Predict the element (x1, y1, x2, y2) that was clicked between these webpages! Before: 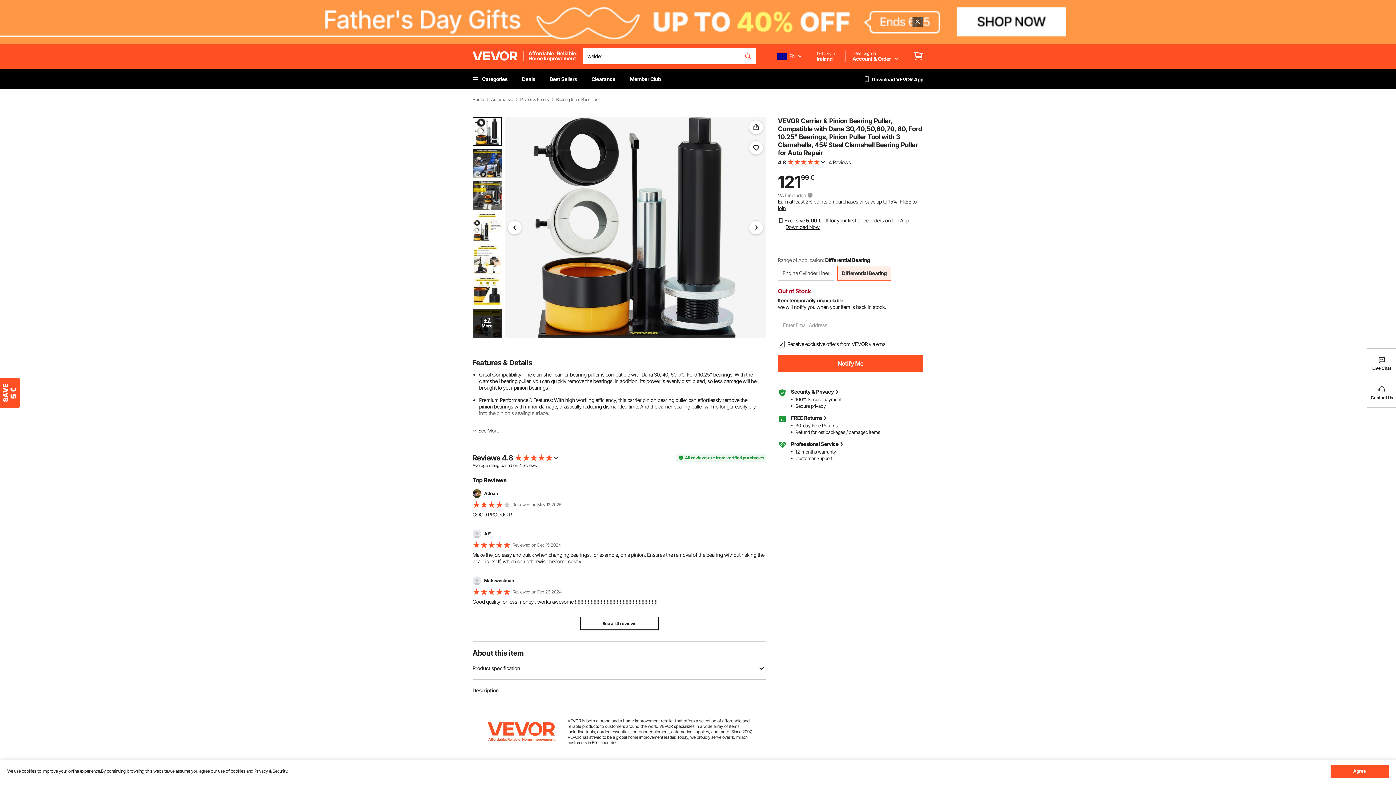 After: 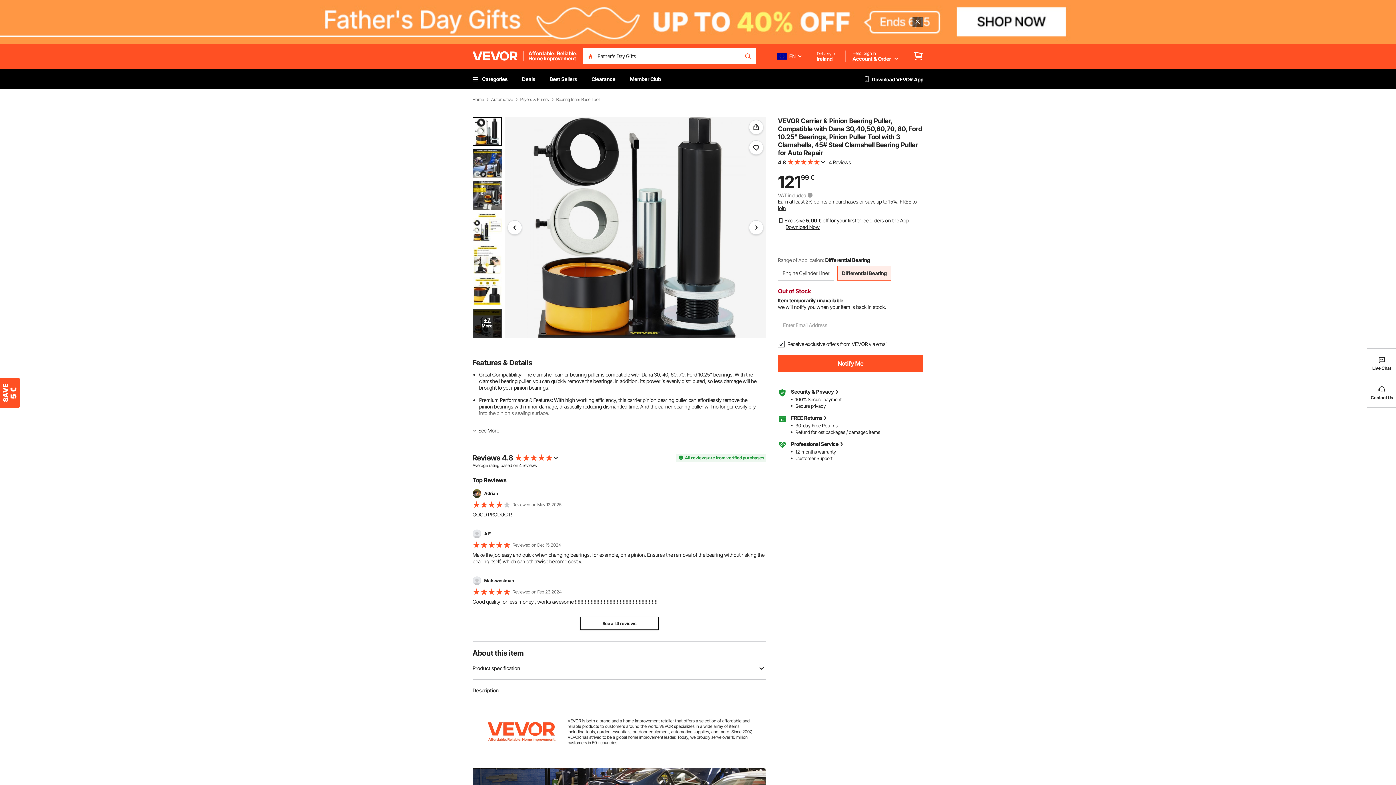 Action: bbox: (1330, 765, 1389, 778) label: Agree